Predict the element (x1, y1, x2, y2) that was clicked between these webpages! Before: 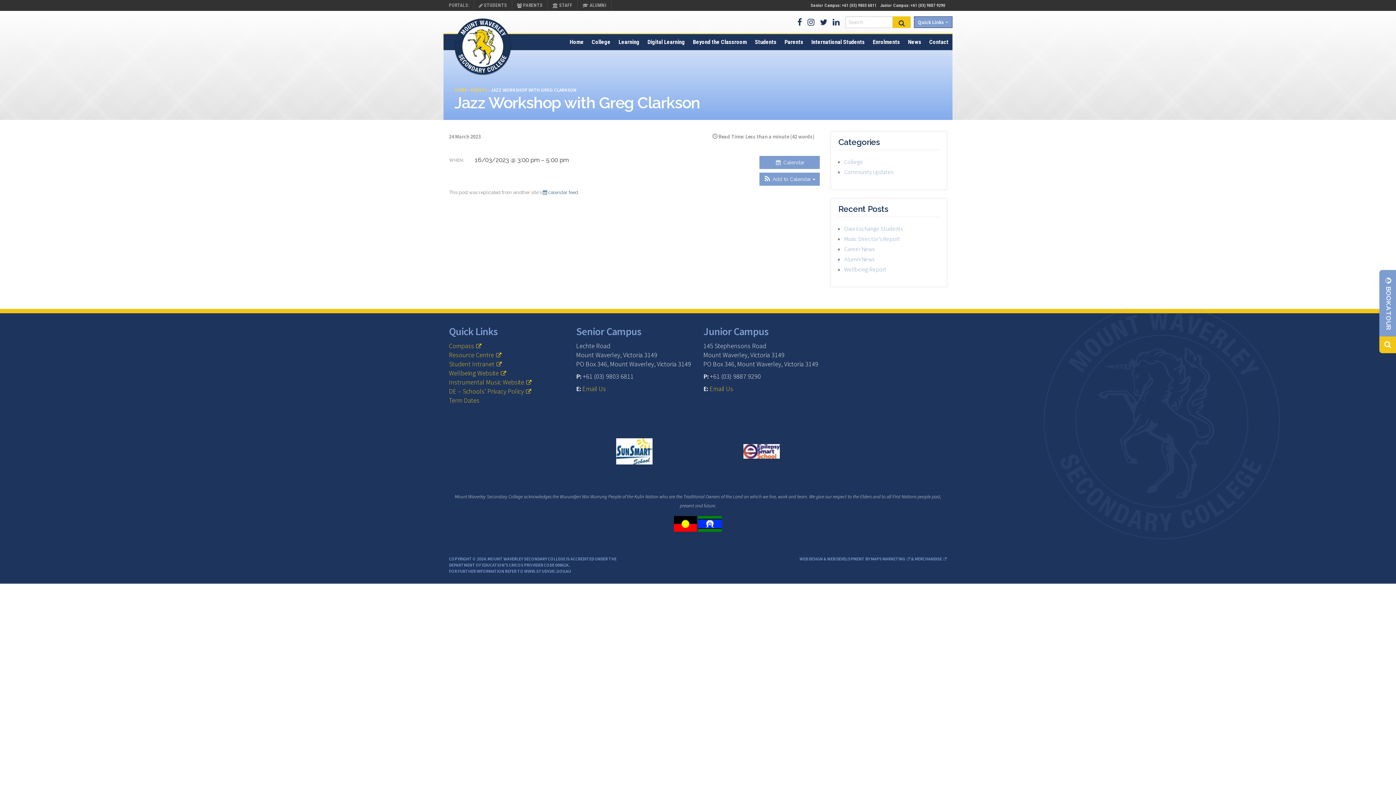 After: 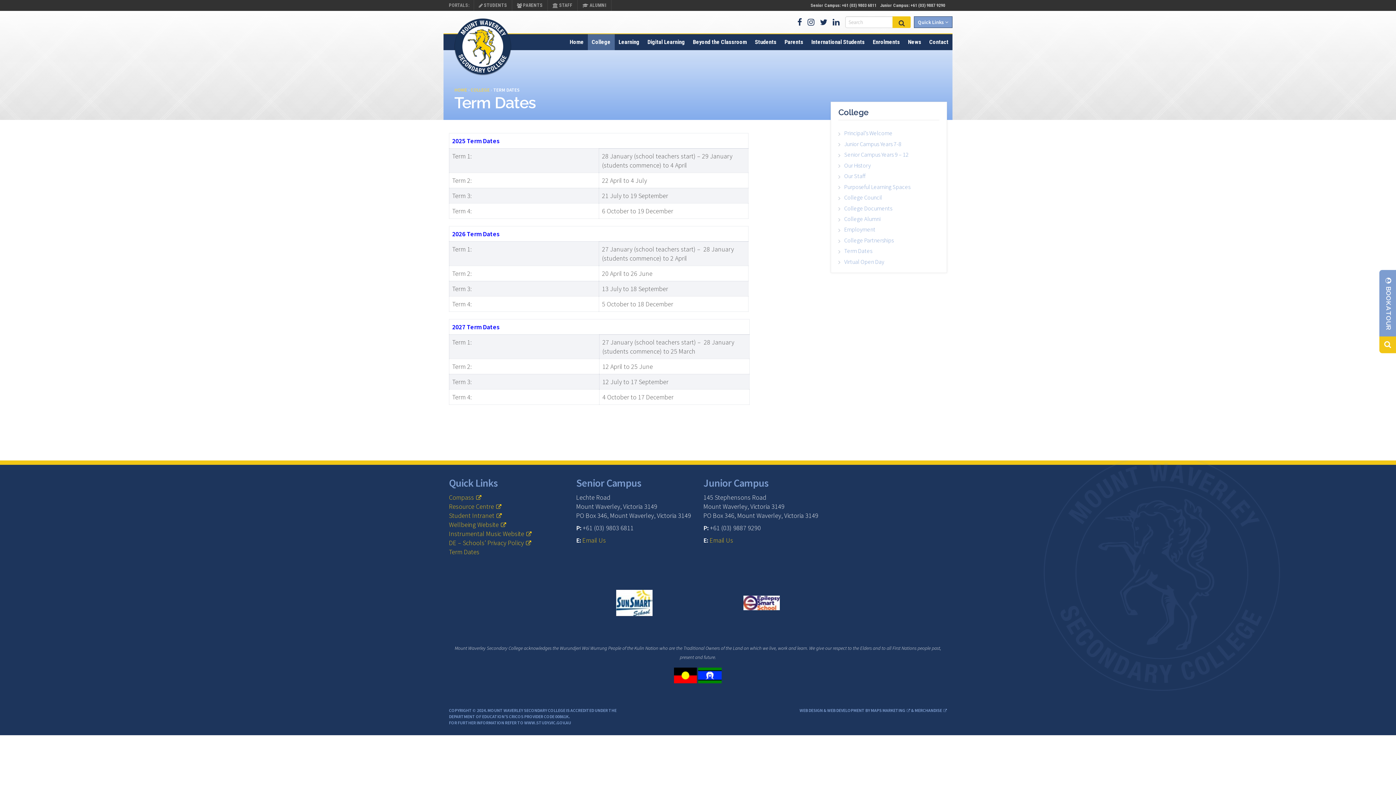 Action: label: Term Dates bbox: (449, 396, 479, 404)